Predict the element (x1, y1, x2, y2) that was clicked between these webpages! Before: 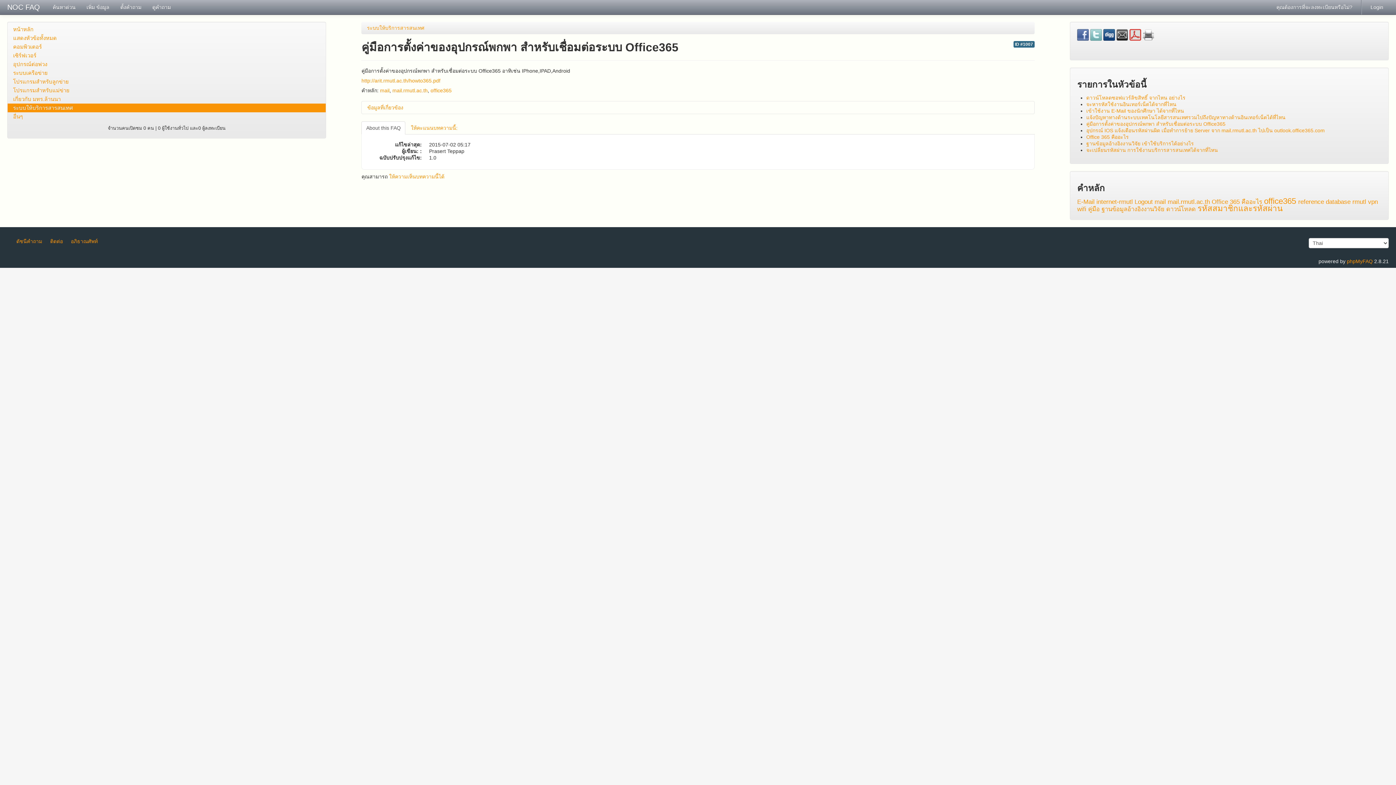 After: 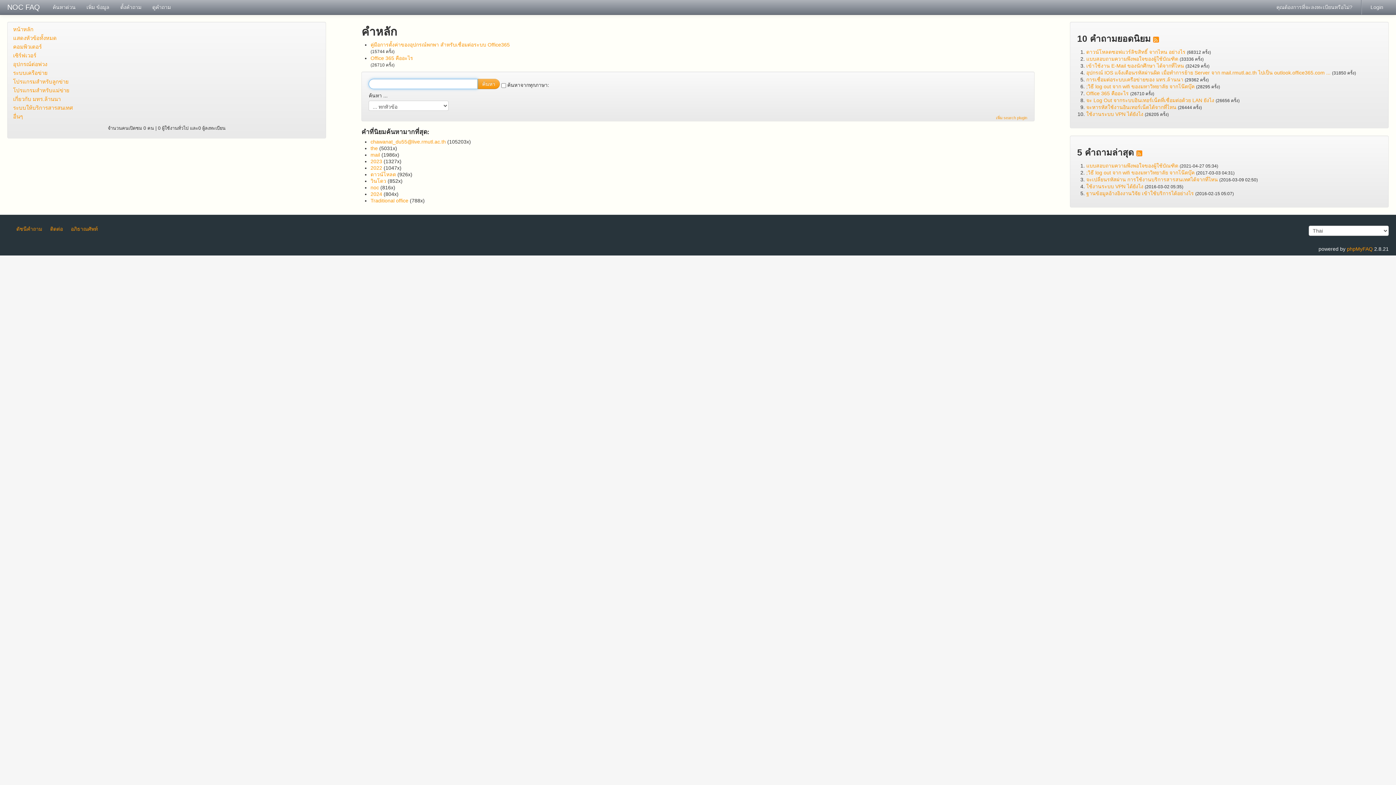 Action: bbox: (1264, 196, 1296, 205) label: office365